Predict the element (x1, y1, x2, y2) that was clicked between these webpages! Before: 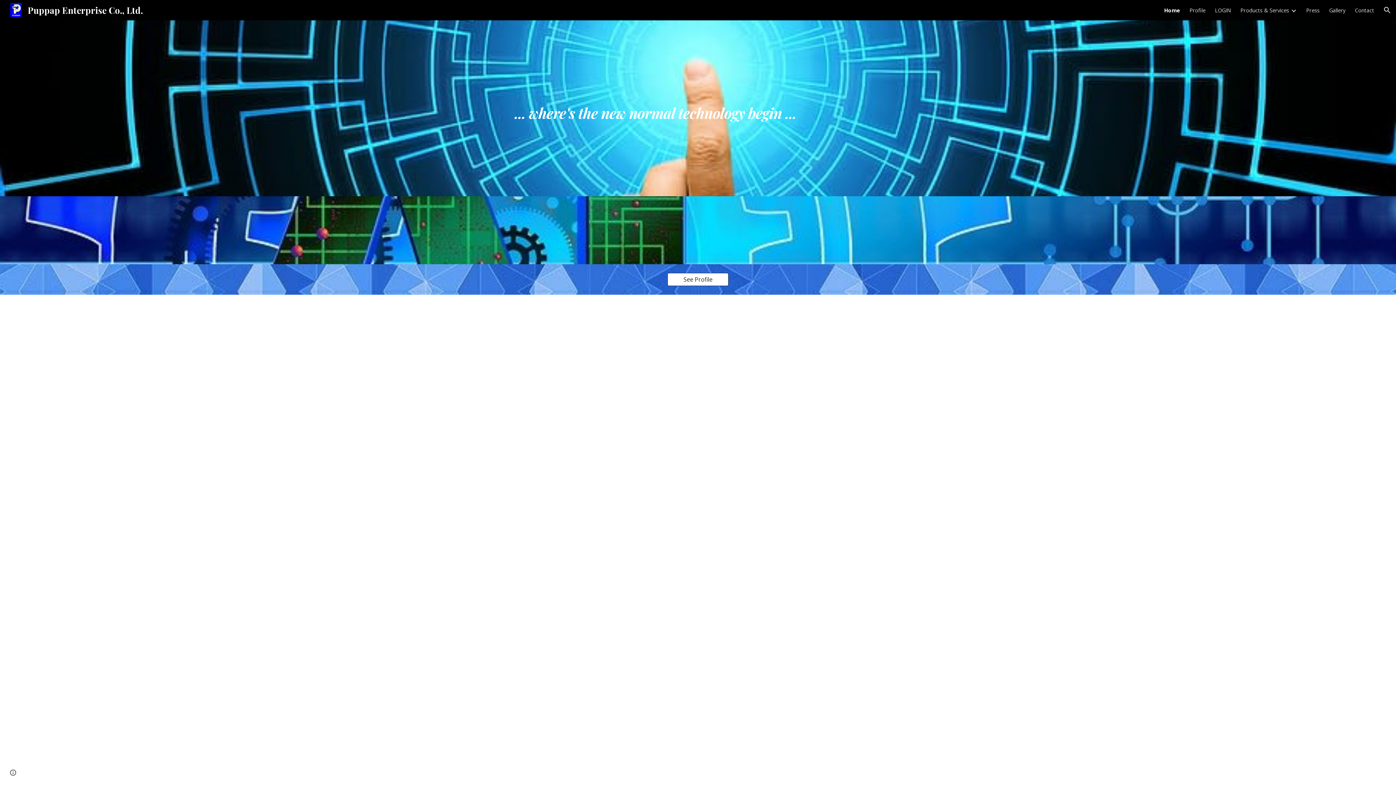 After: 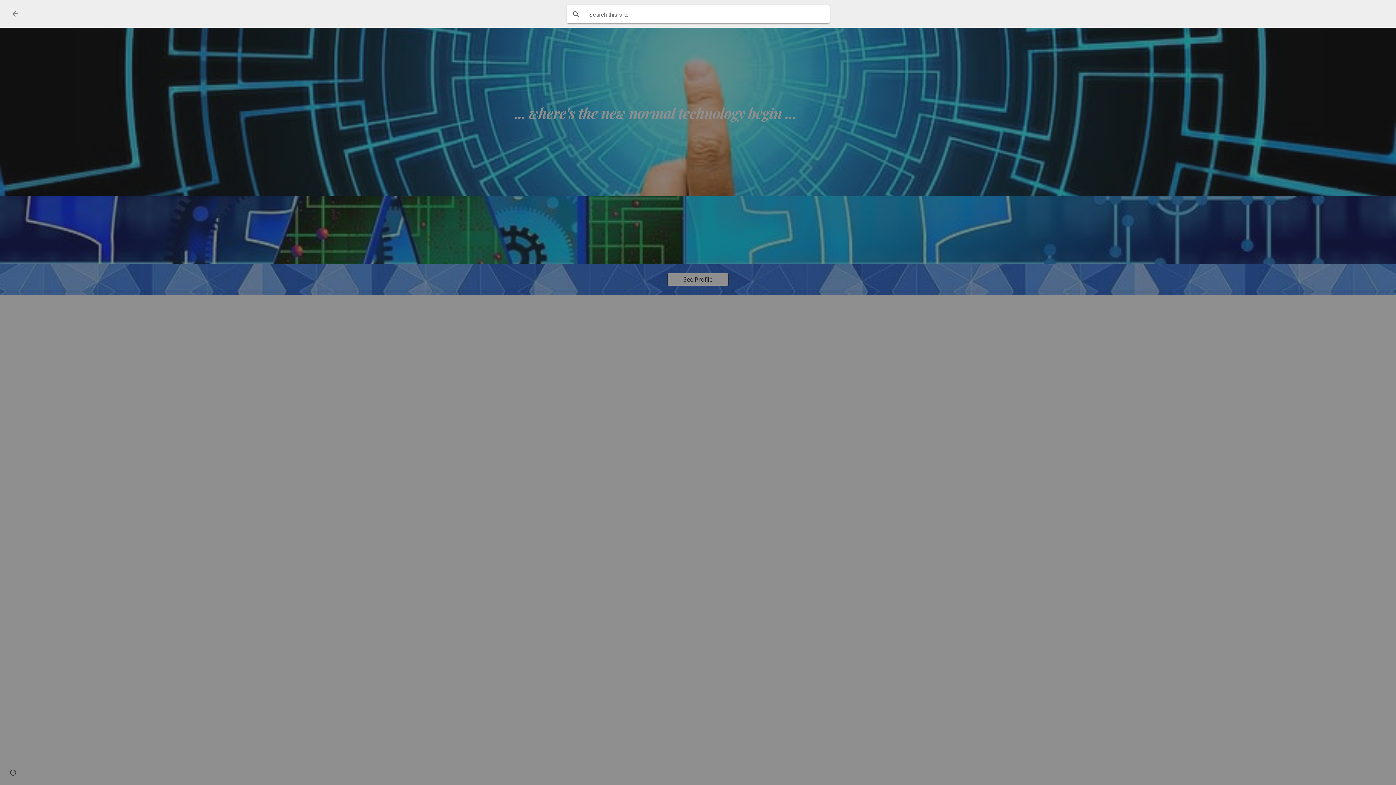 Action: bbox: (1378, 1, 1396, 18) label: Open search bar